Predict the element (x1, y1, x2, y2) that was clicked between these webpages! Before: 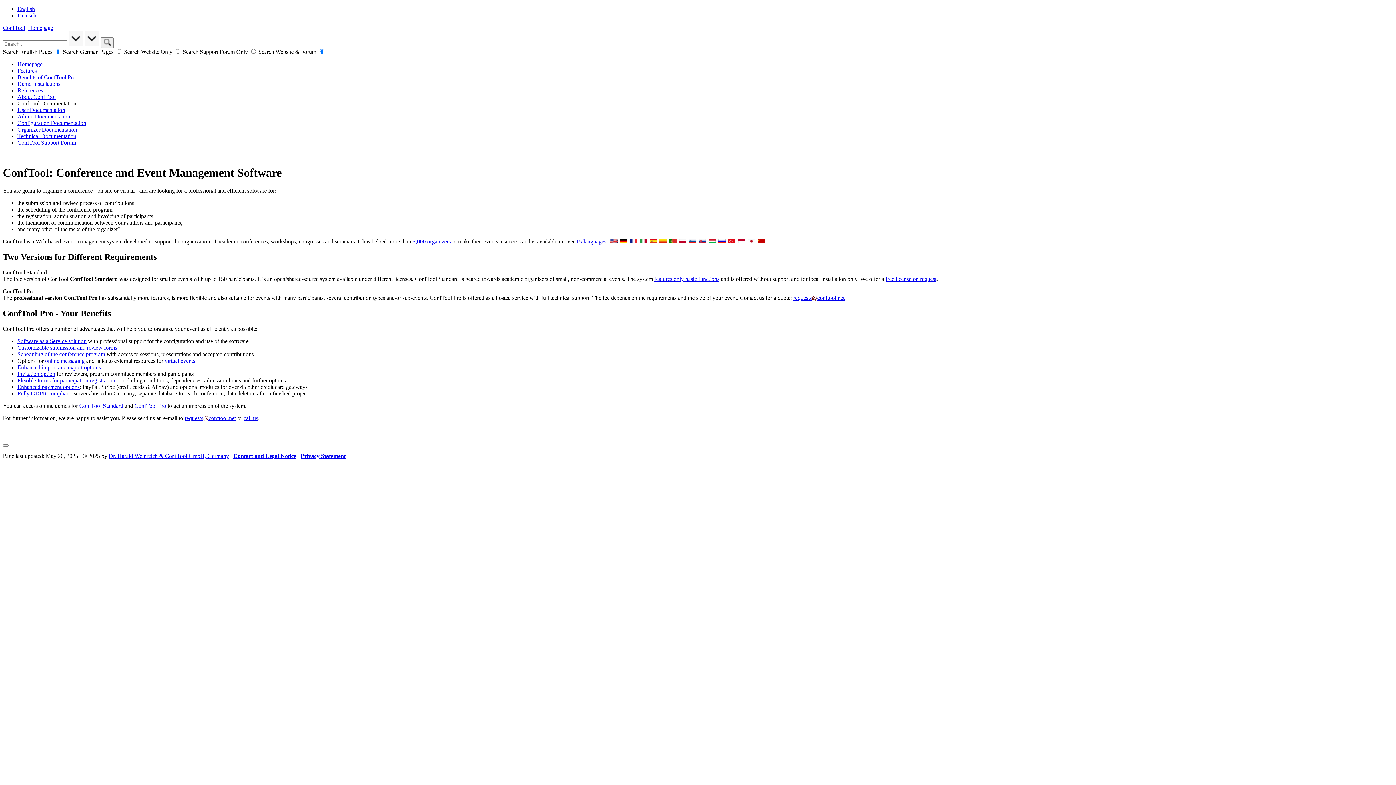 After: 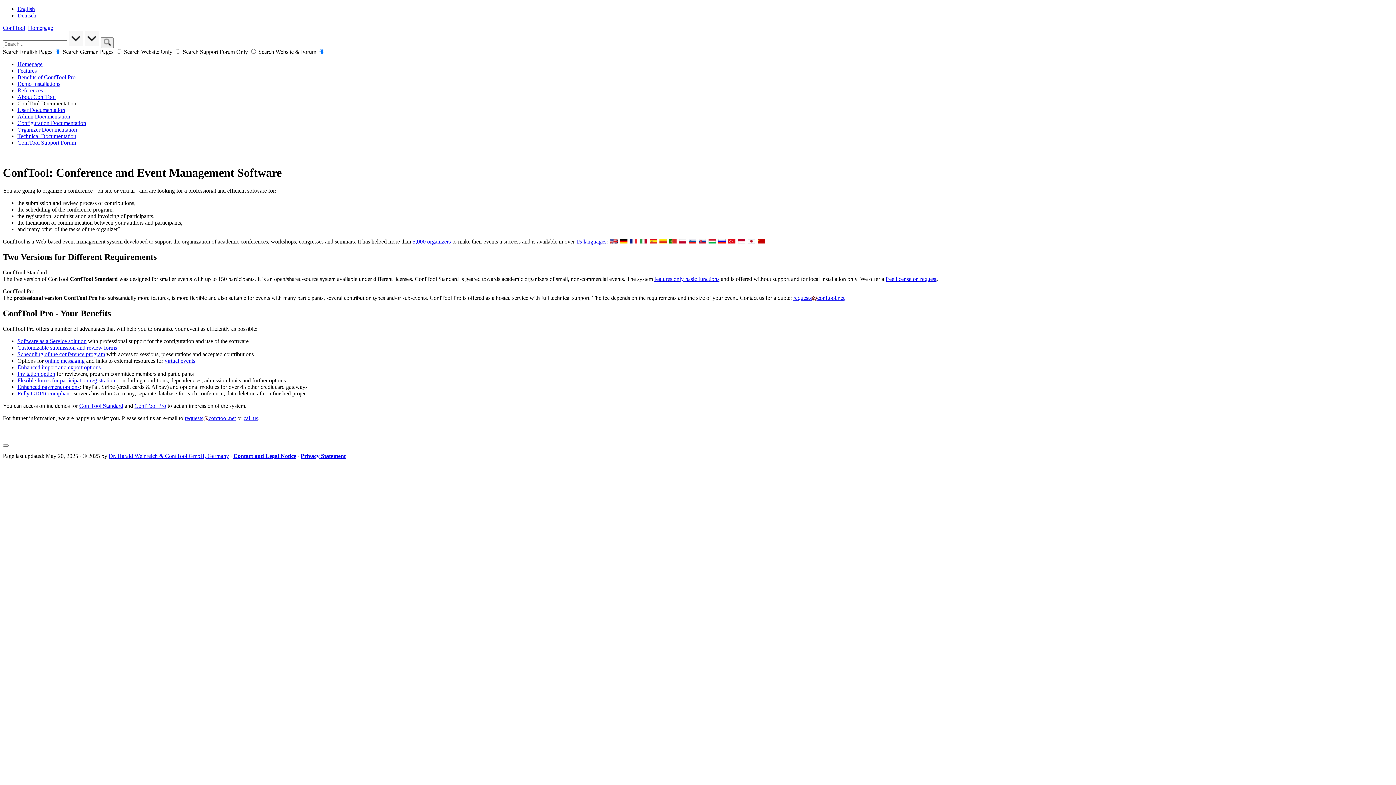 Action: bbox: (793, 294, 844, 300) label: requests@conftool.net